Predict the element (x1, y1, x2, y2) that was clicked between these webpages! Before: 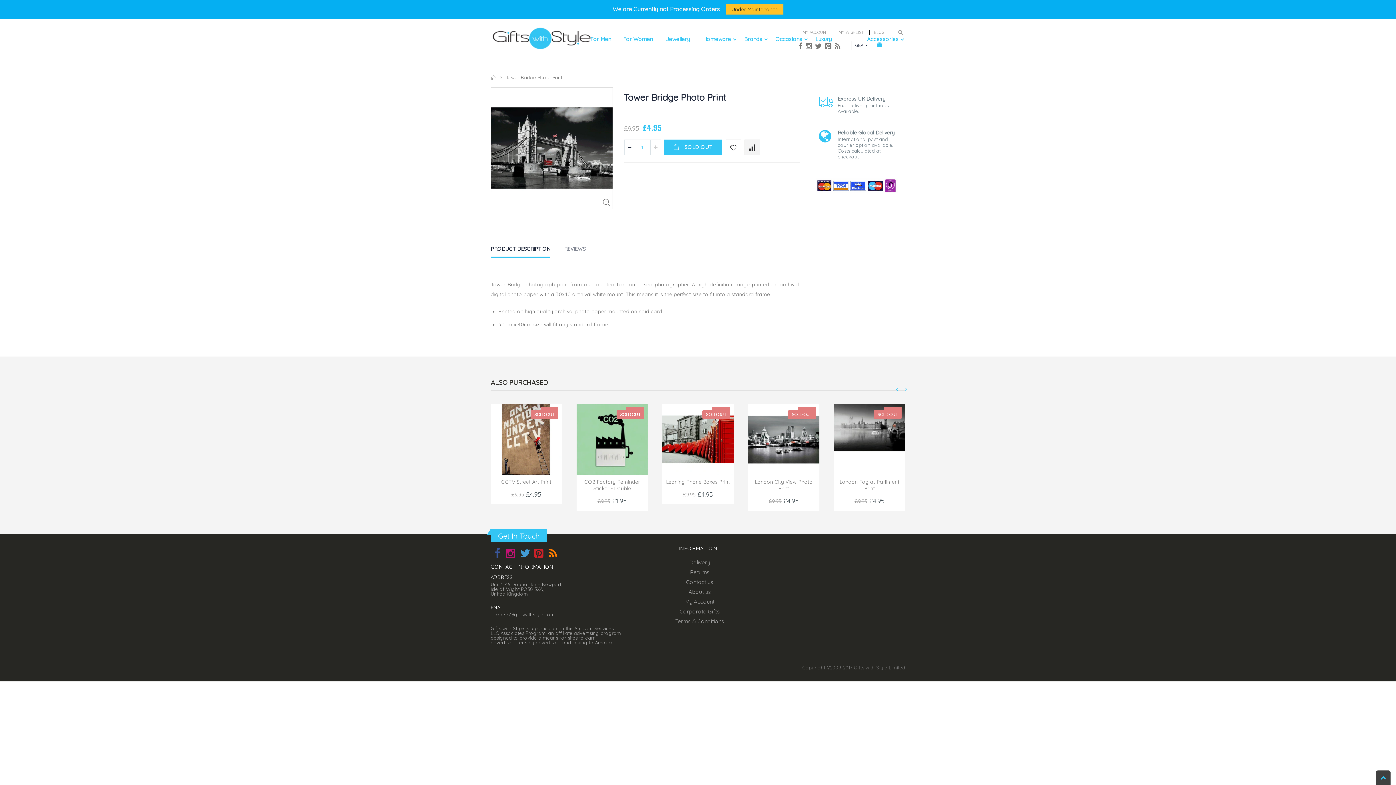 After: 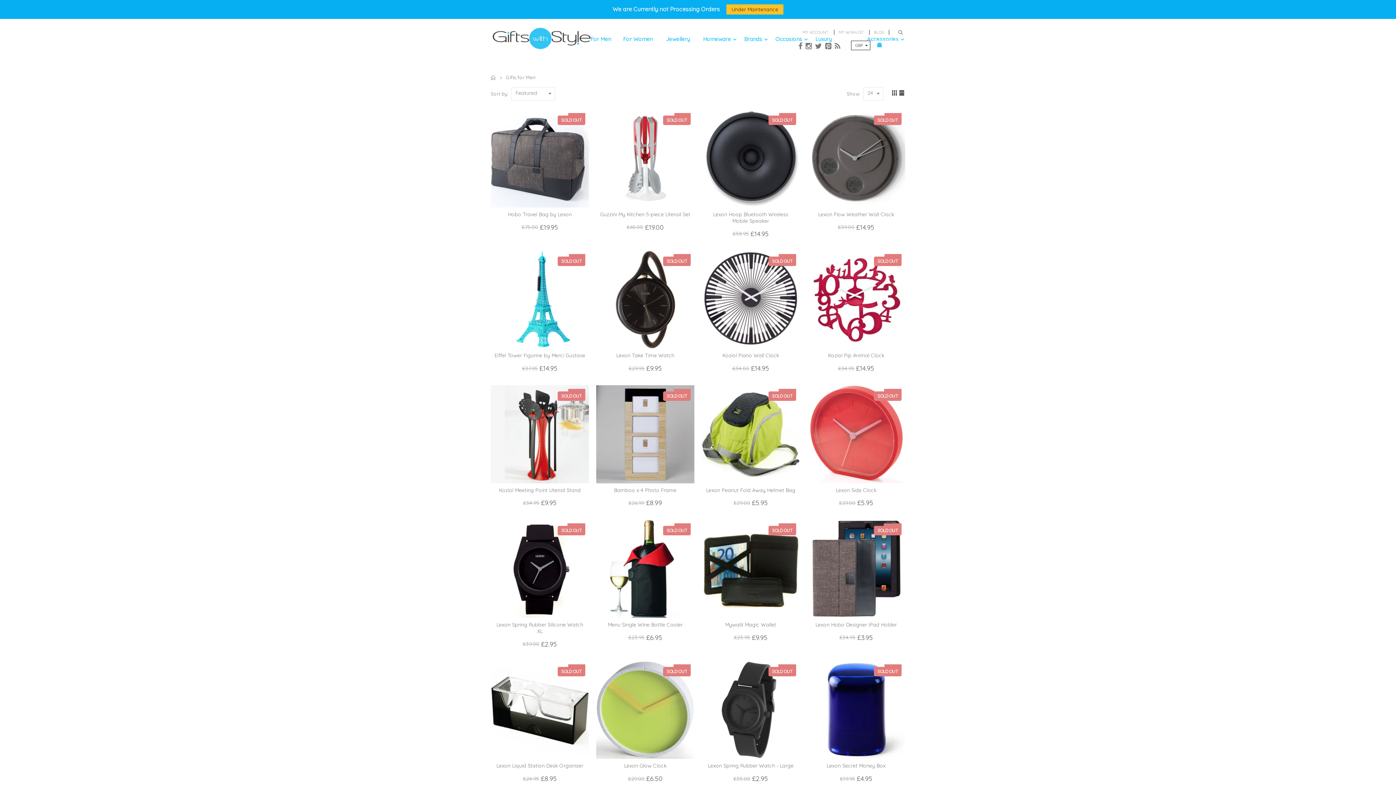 Action: bbox: (585, 30, 616, 48) label: For Men